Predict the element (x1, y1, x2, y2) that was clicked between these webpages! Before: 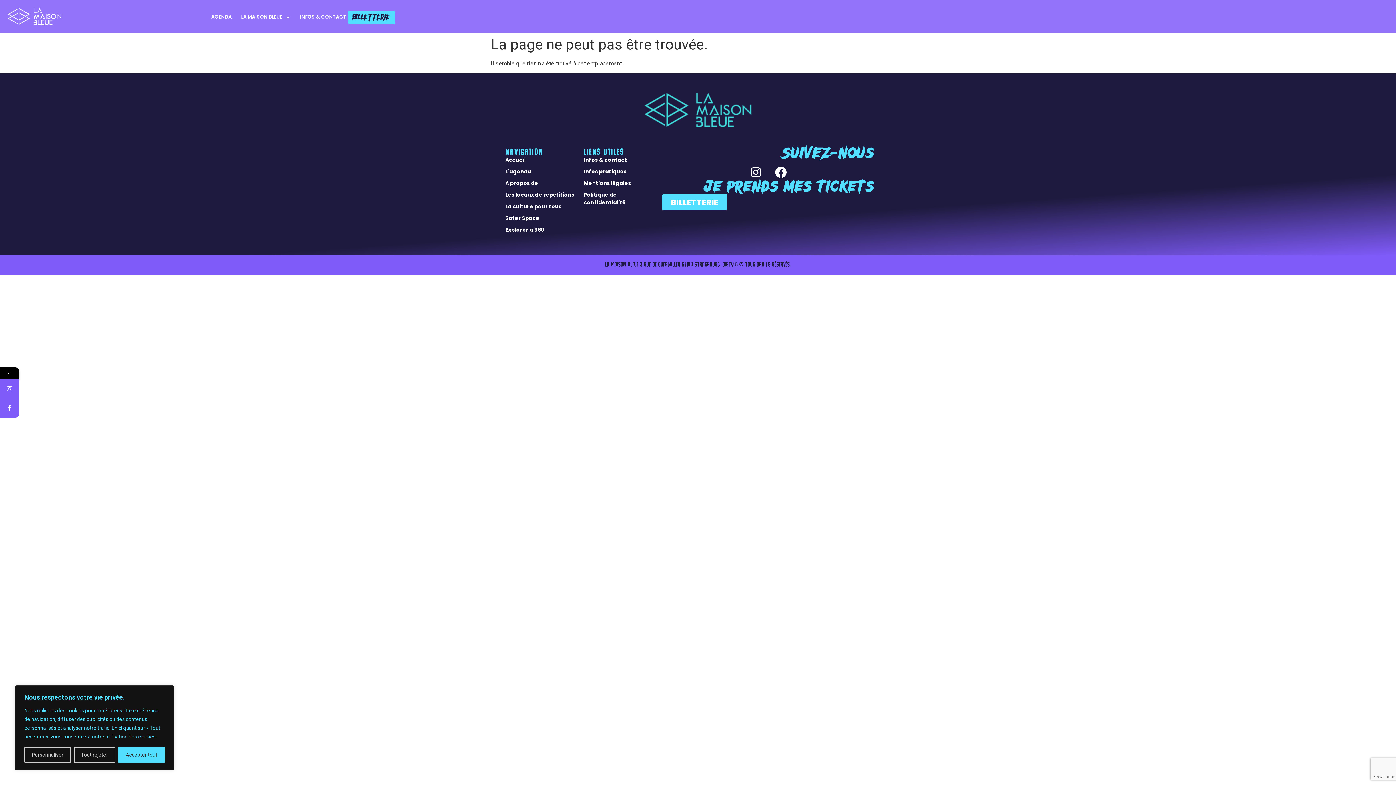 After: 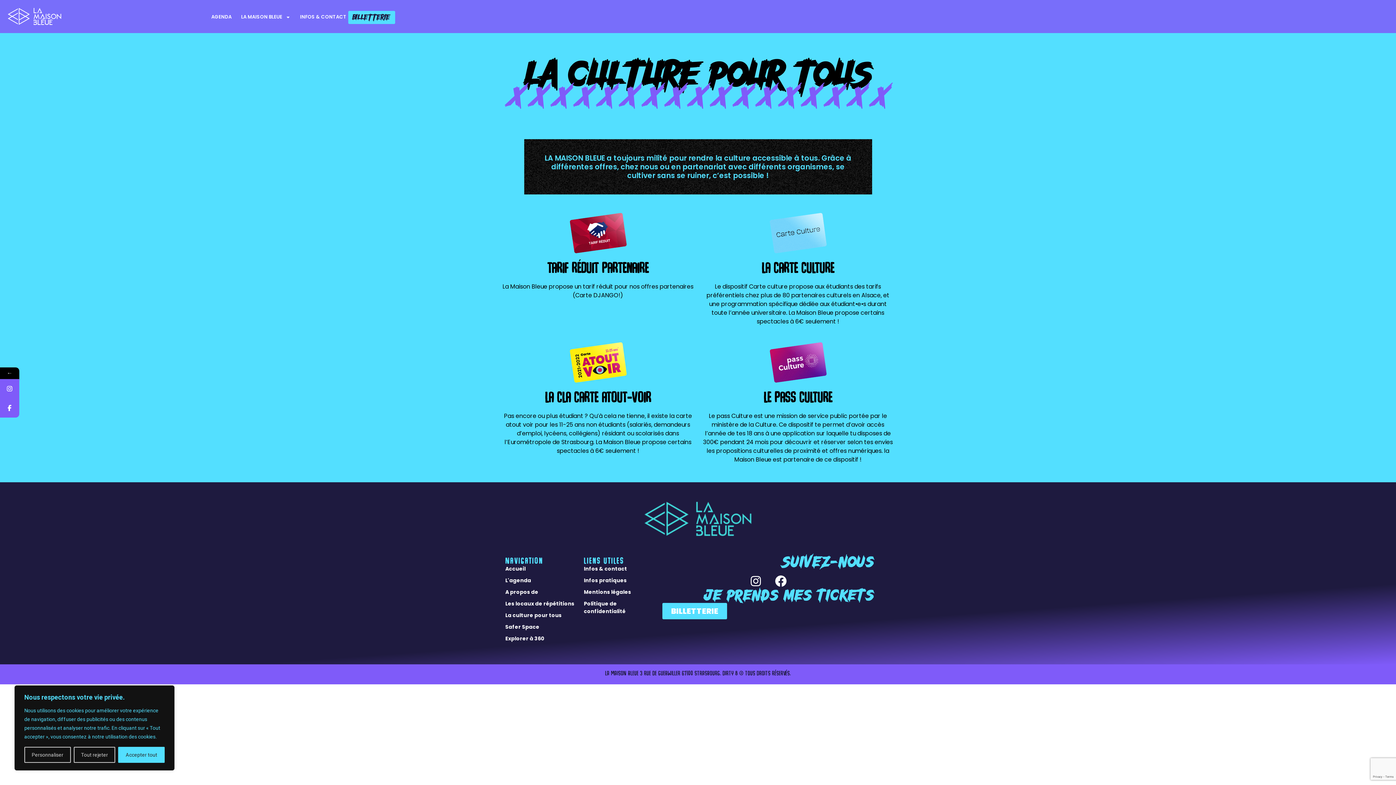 Action: bbox: (505, 202, 576, 210) label: La culture pour tous